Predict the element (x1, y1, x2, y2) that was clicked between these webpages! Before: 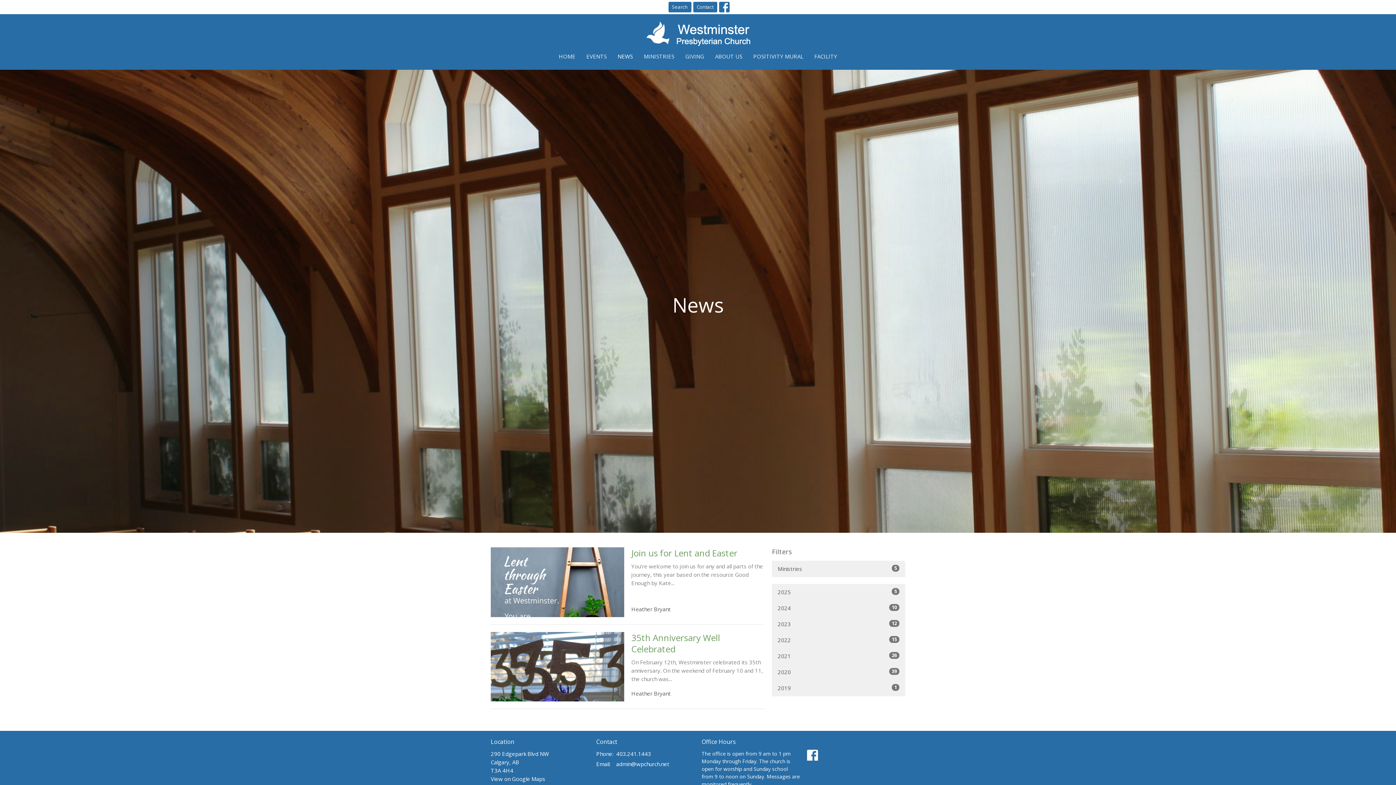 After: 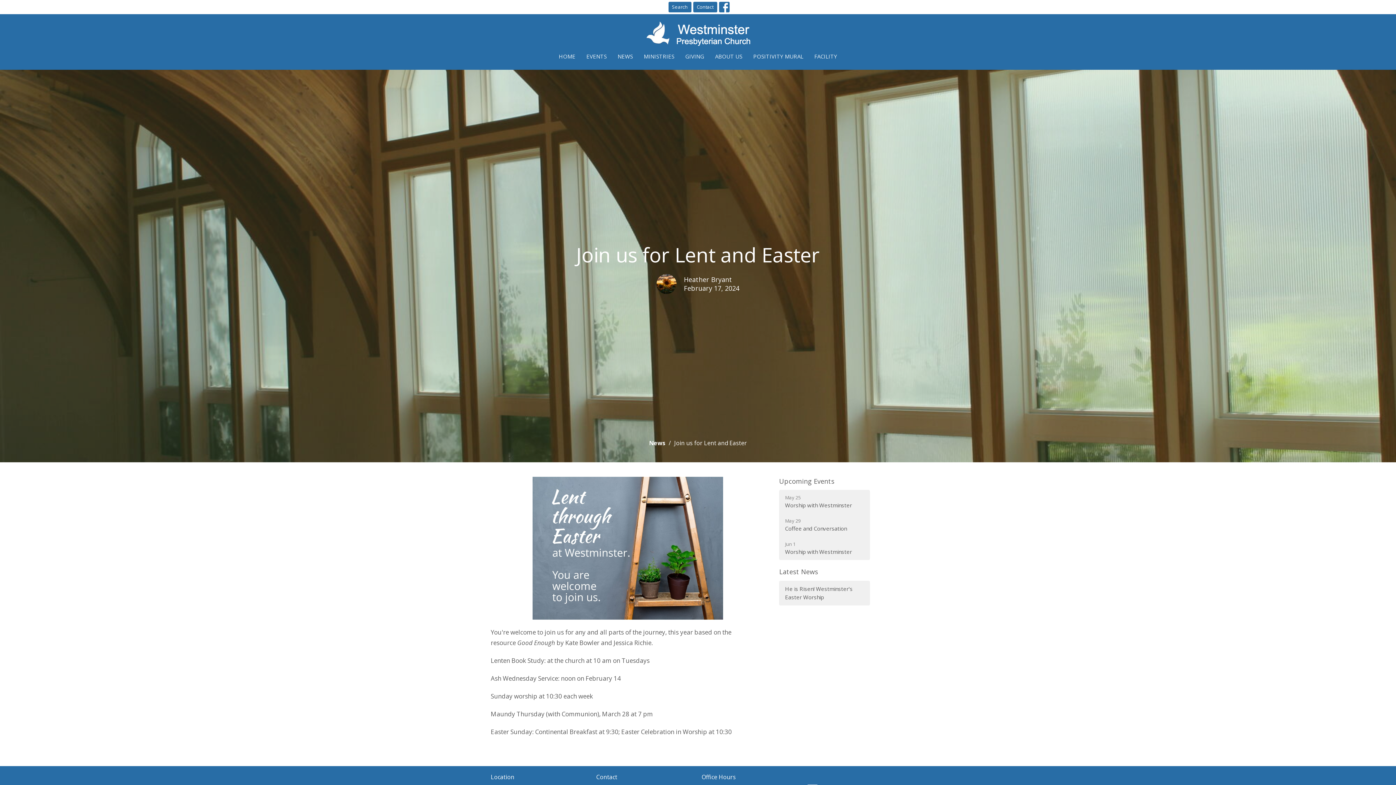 Action: bbox: (487, 547, 768, 617) label: Join us for Lent and Easter
You're welcome to join us for any and all parts of the journey, this year based on the resource Good Enough by Kate...
Heather Bryant